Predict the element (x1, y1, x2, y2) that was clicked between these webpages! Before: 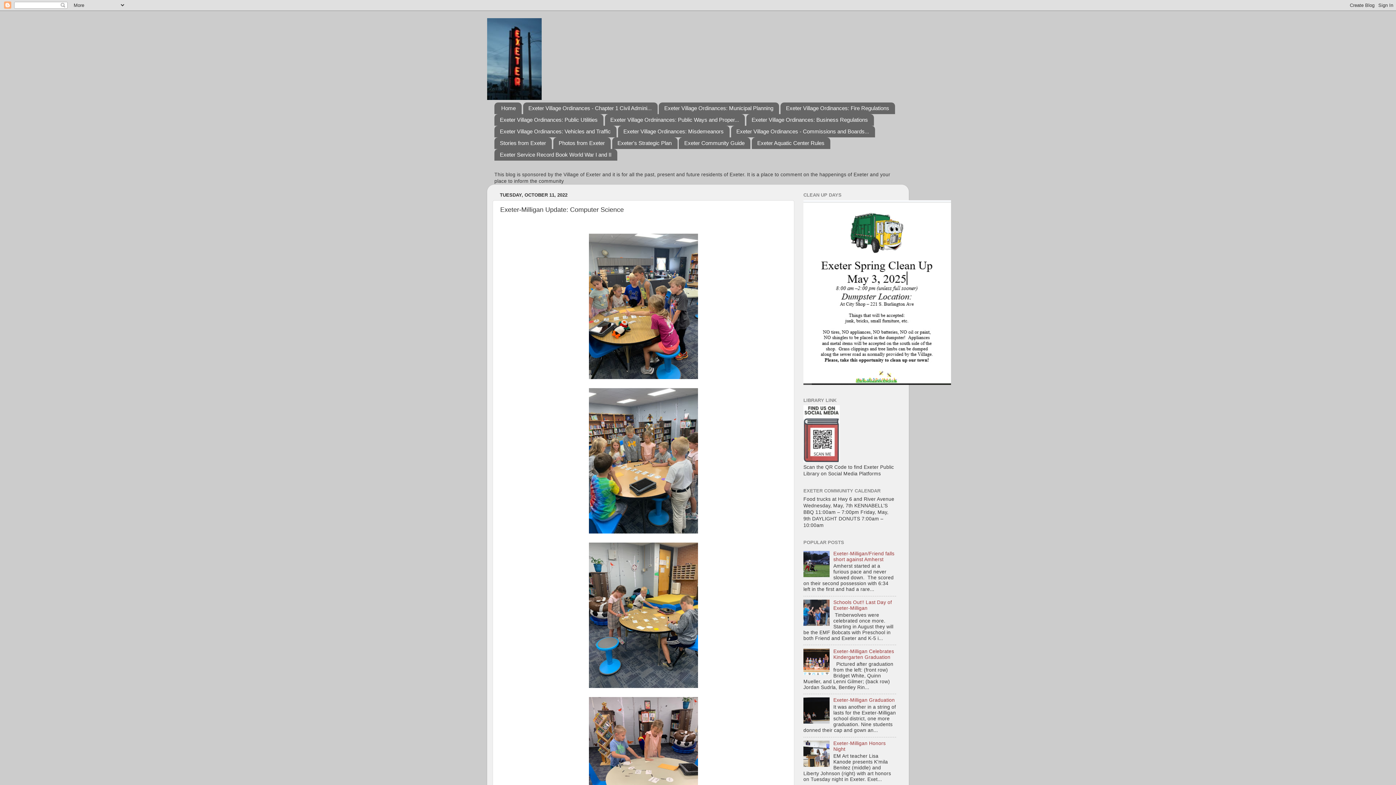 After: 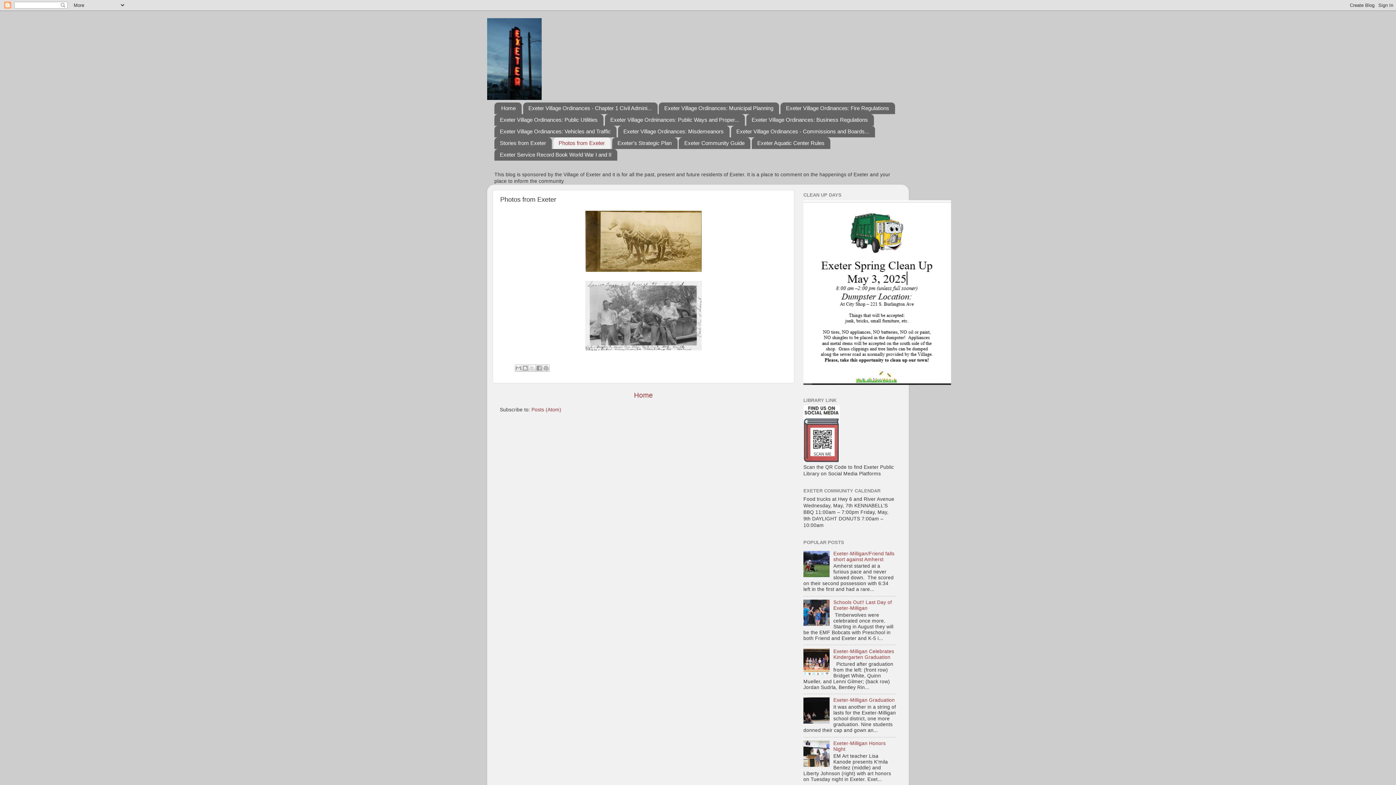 Action: label: Photos from Exeter bbox: (553, 137, 610, 149)